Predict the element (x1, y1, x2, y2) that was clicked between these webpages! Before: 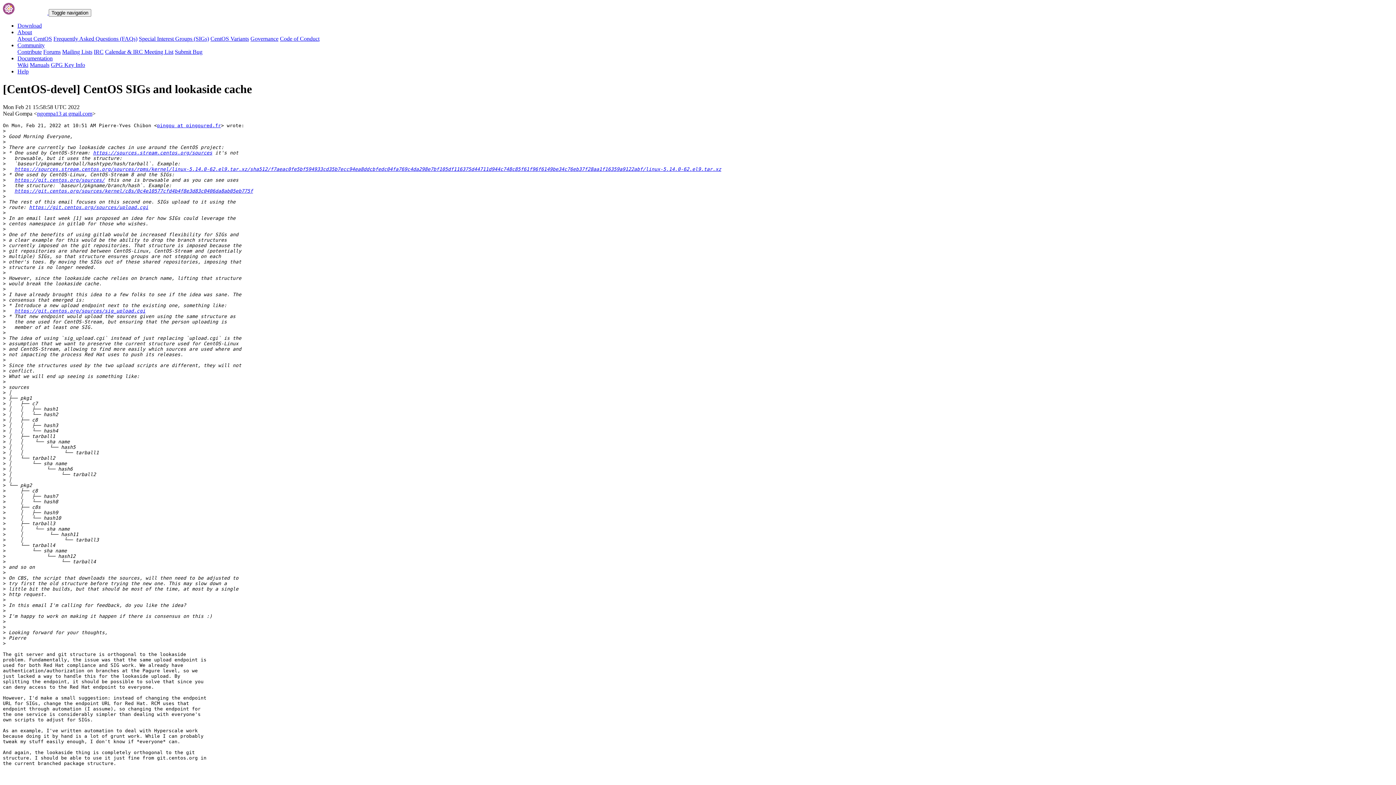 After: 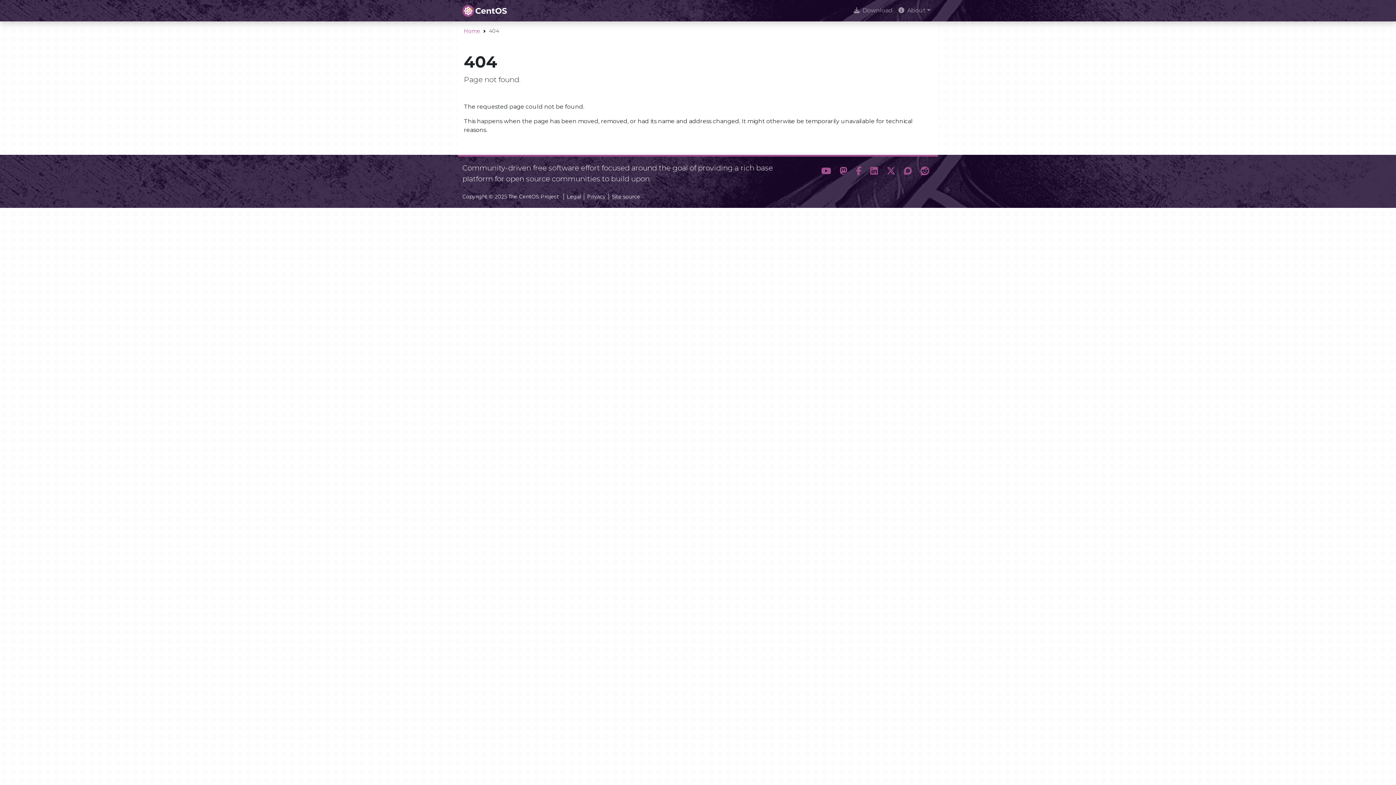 Action: label: Help bbox: (17, 68, 28, 74)